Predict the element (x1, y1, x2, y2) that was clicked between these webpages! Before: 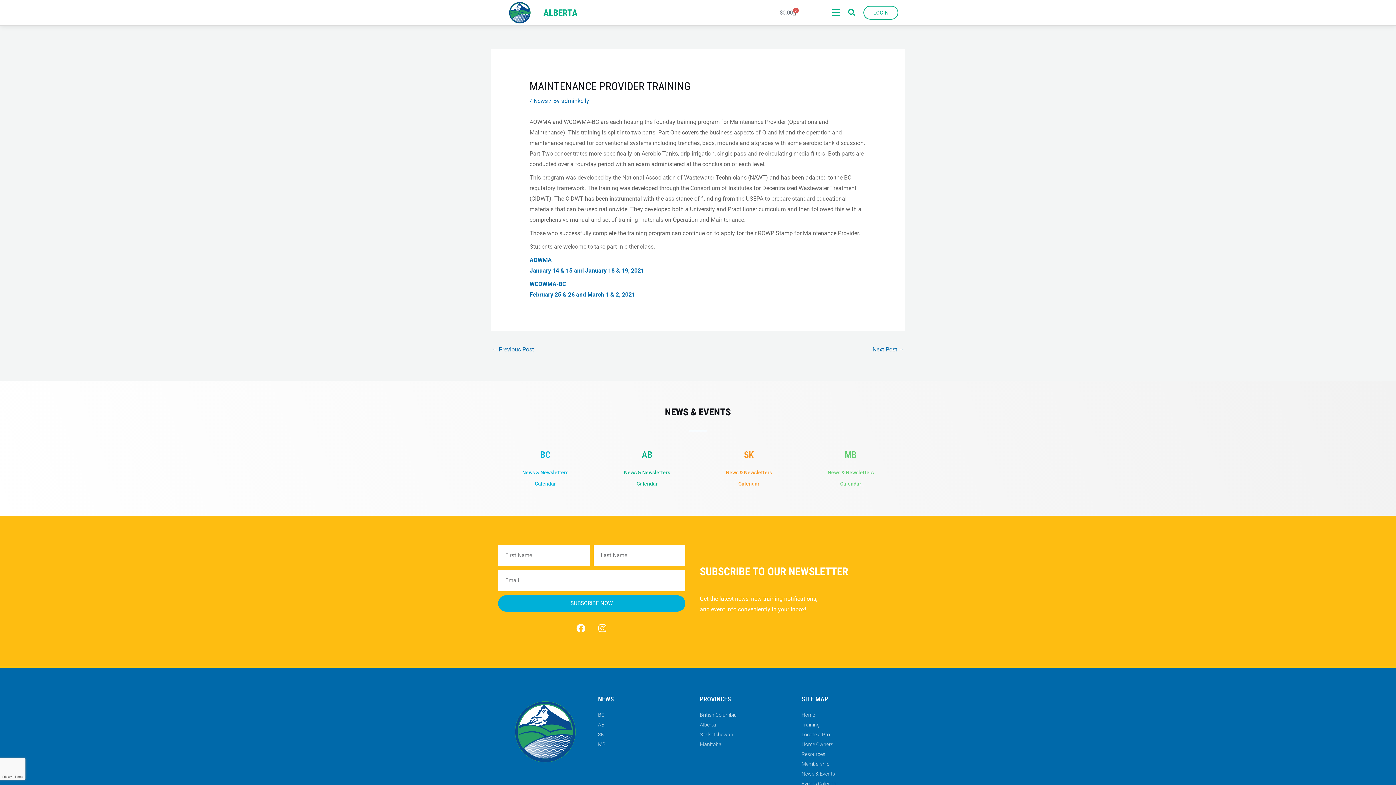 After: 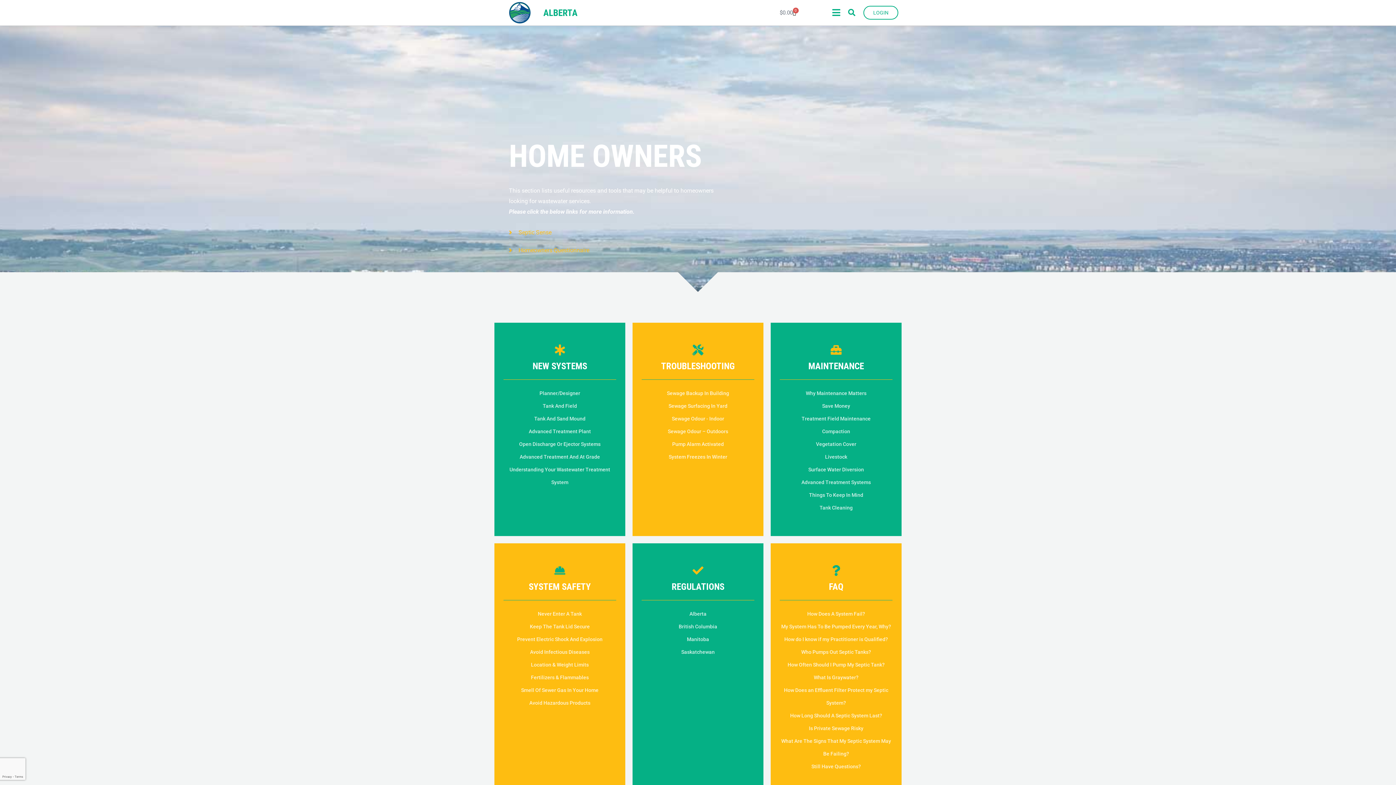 Action: label: Home Owners bbox: (801, 740, 900, 749)